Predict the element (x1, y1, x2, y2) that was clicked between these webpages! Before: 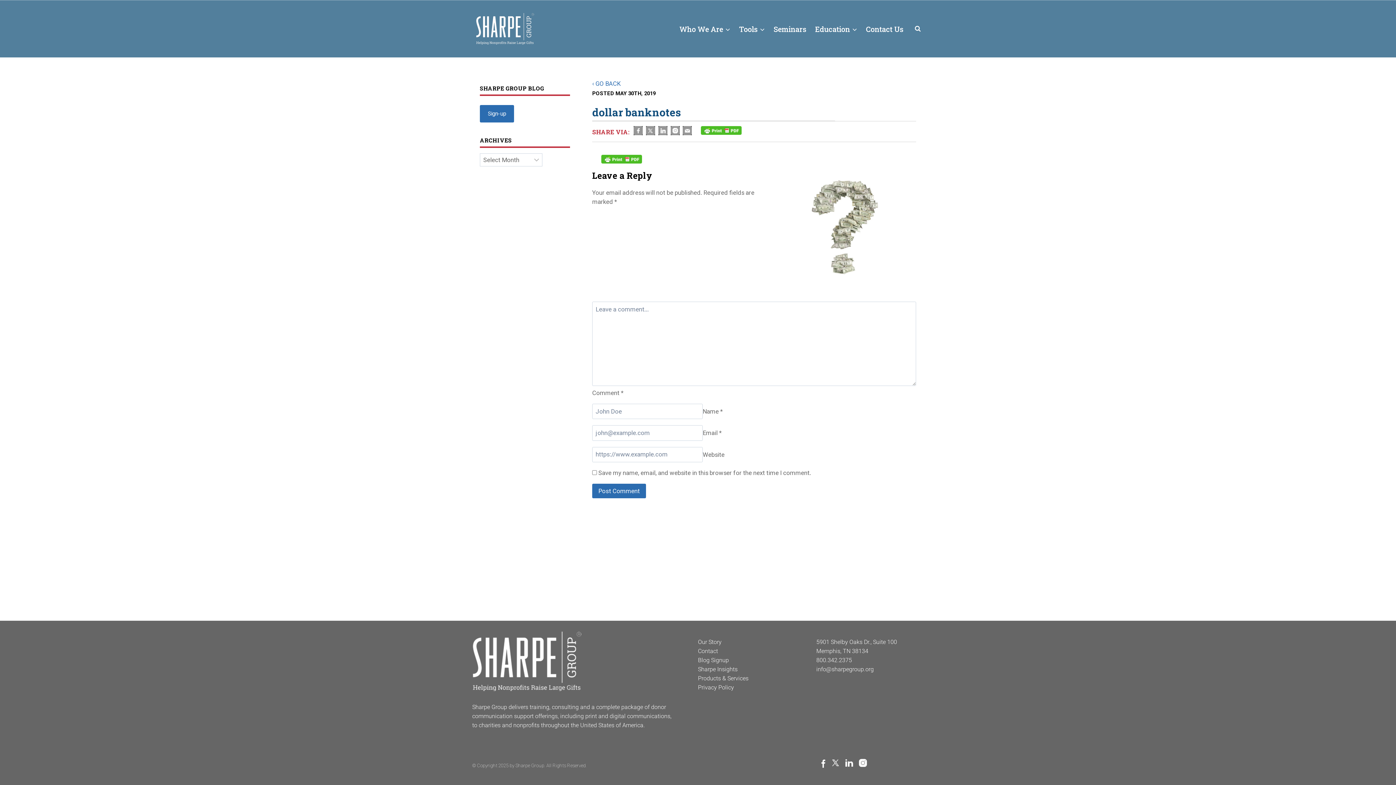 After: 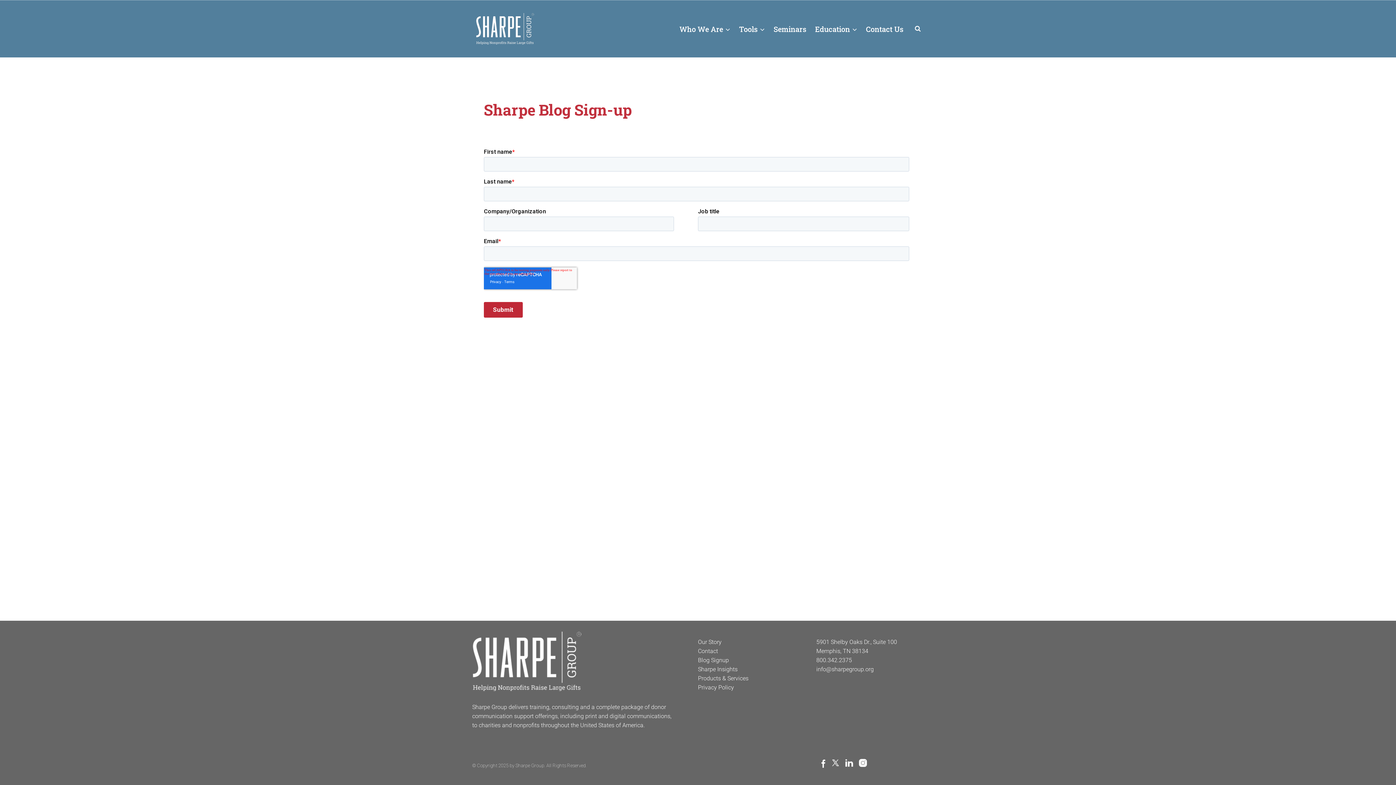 Action: bbox: (480, 105, 514, 122) label: Sign-up